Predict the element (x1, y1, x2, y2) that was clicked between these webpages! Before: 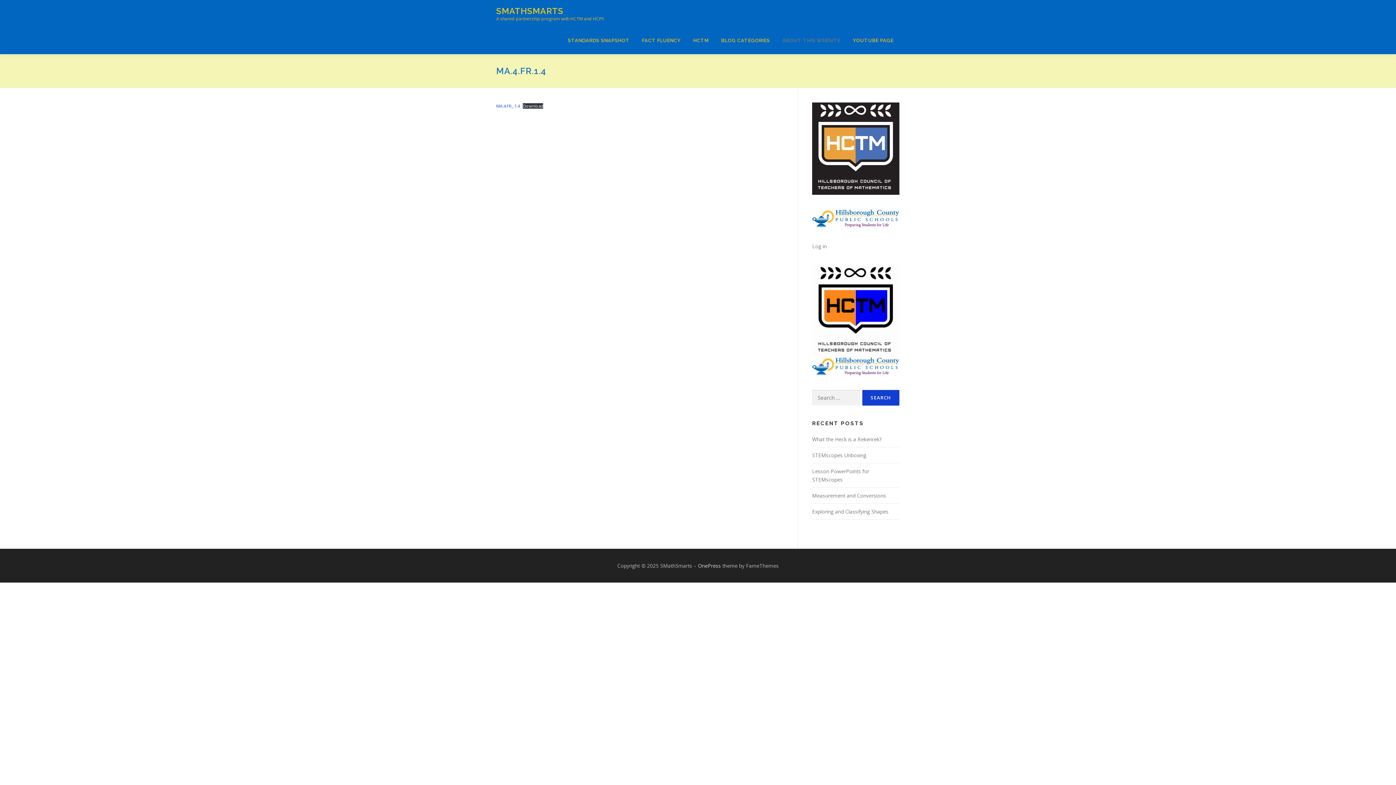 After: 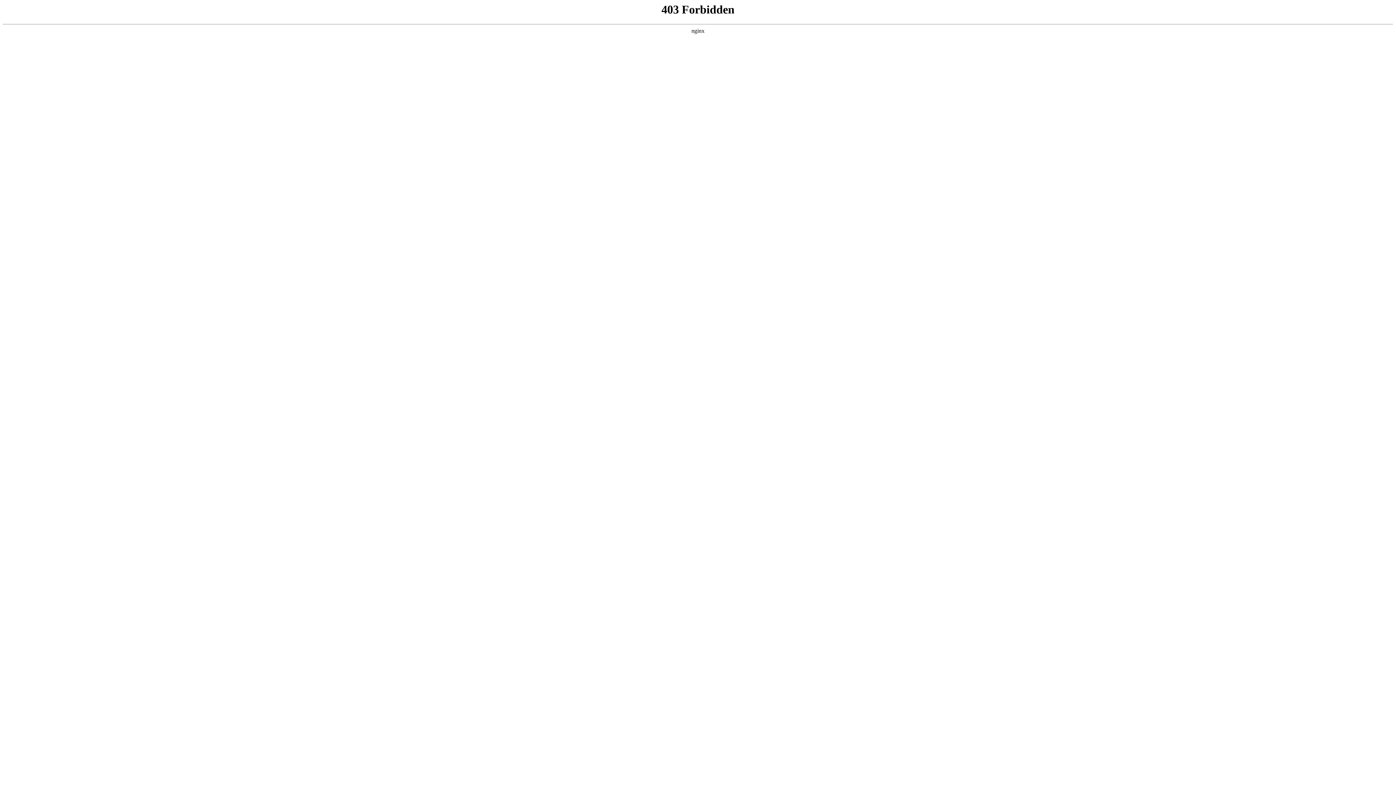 Action: bbox: (698, 562, 721, 569) label: OnePress